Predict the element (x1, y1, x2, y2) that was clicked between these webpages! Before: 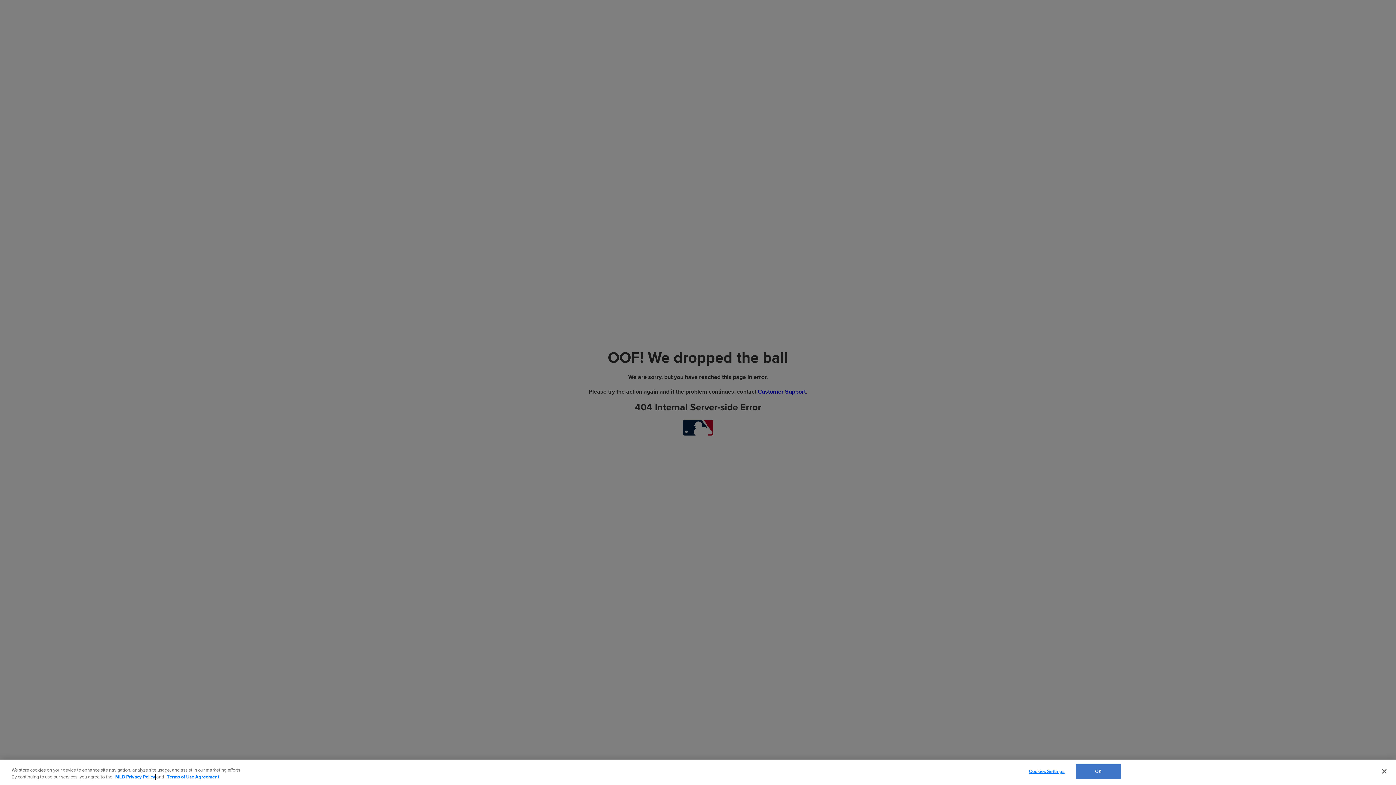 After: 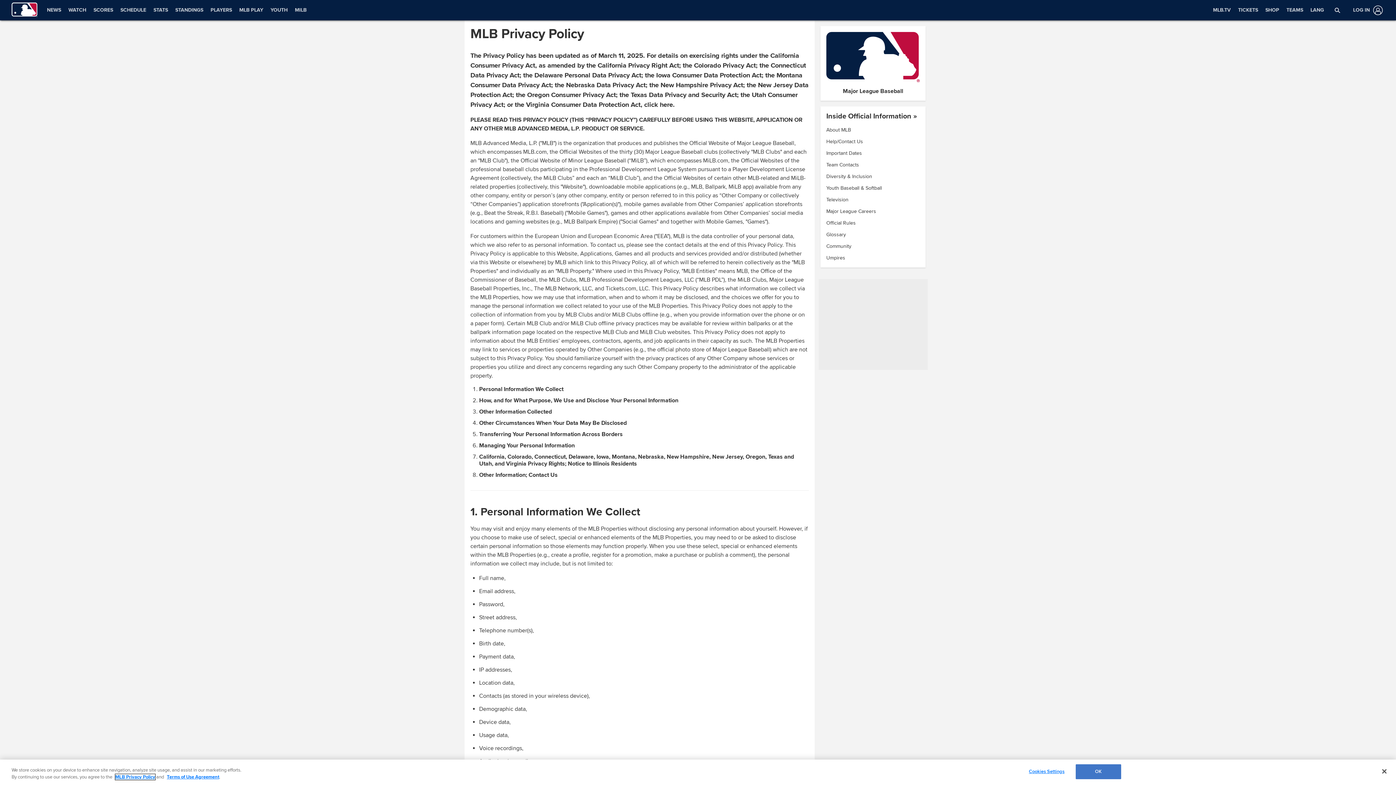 Action: label: MLB Privacy Policy bbox: (115, 774, 155, 780)